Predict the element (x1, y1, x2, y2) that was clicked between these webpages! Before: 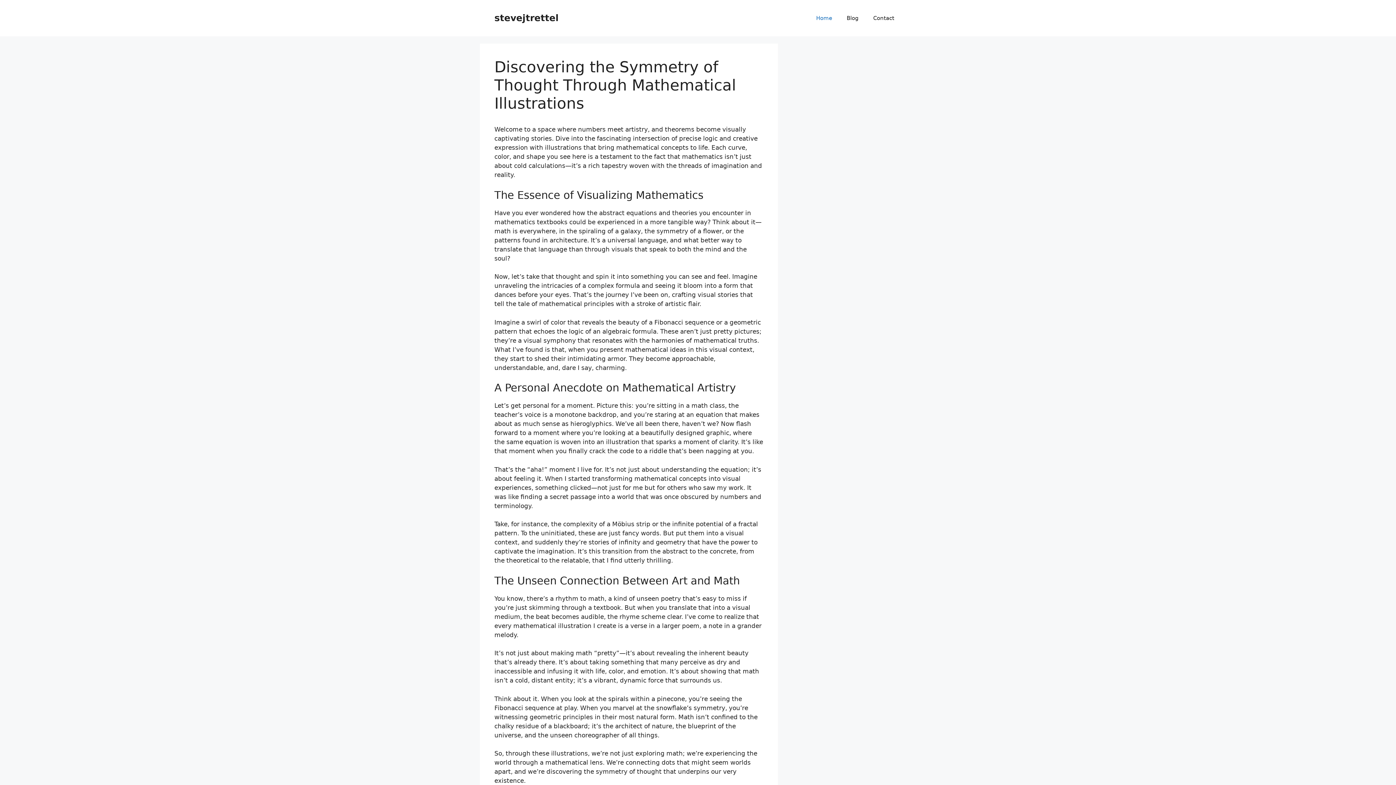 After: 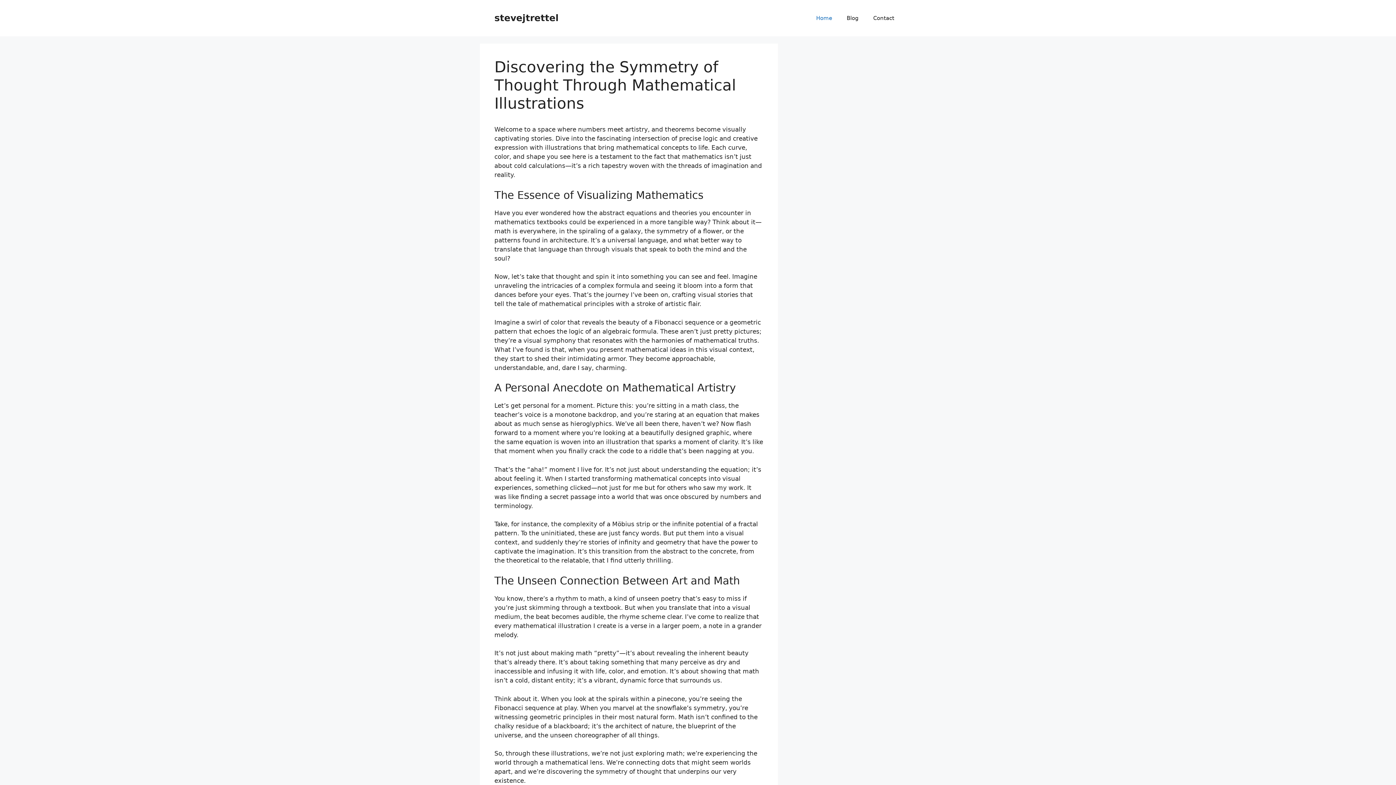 Action: label: Home bbox: (809, 7, 839, 29)